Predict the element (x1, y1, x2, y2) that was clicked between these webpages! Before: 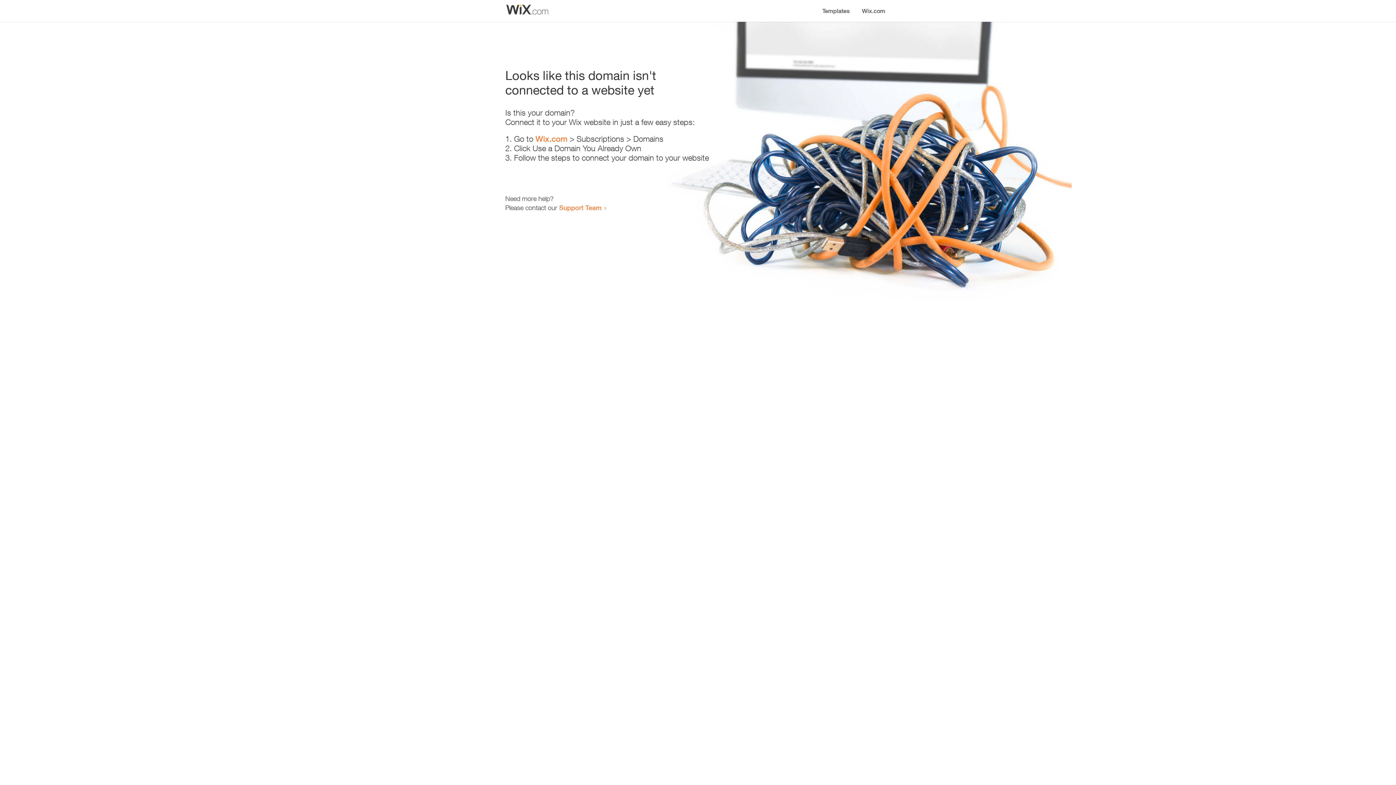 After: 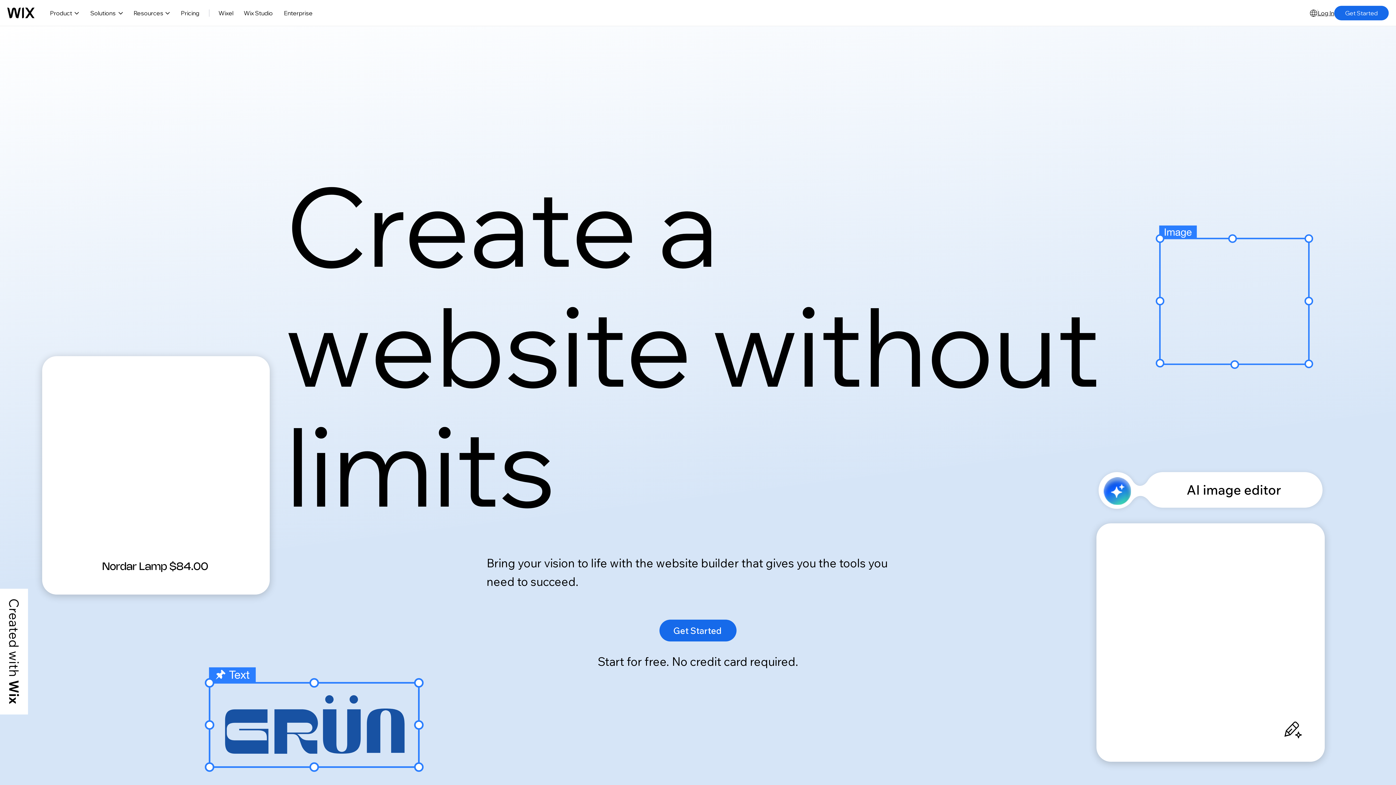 Action: bbox: (535, 134, 567, 143) label: Wix.com